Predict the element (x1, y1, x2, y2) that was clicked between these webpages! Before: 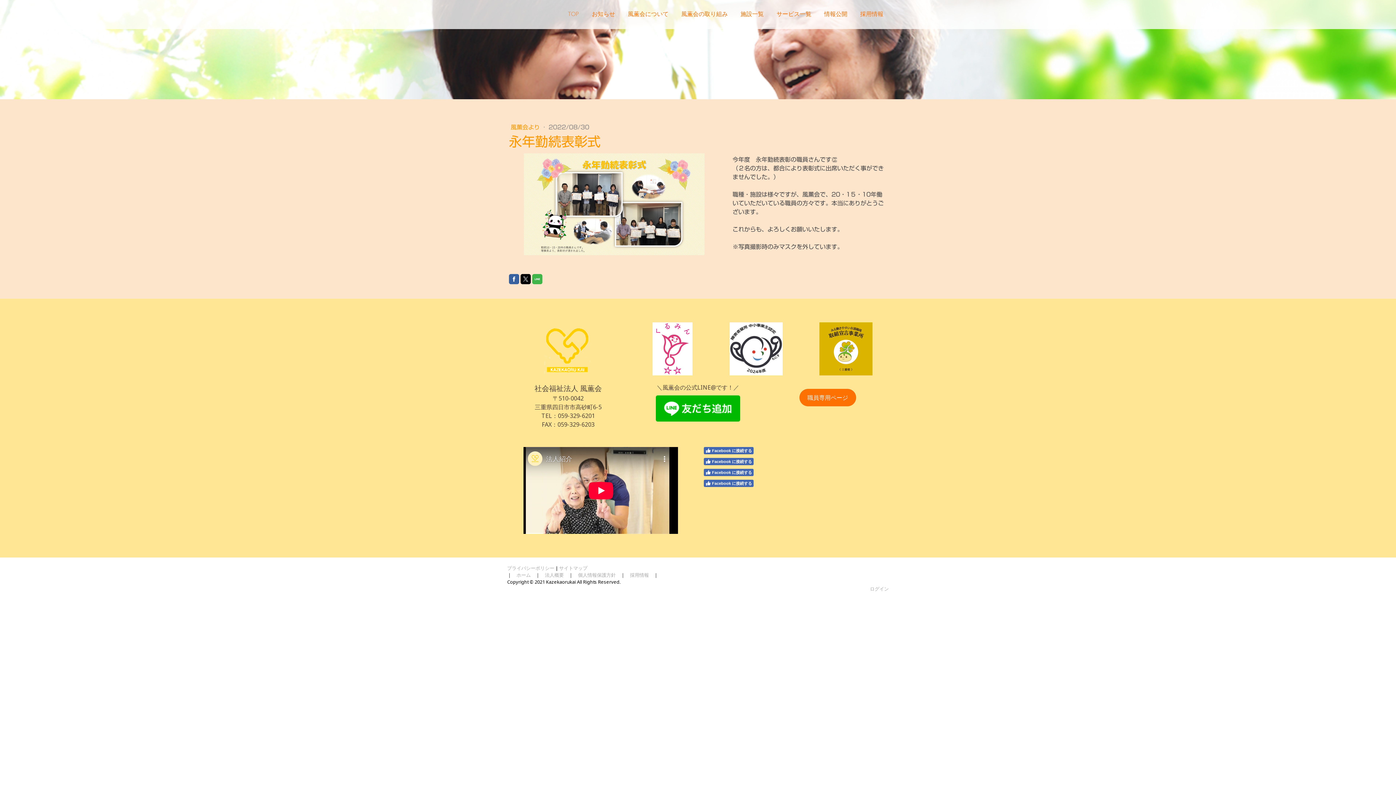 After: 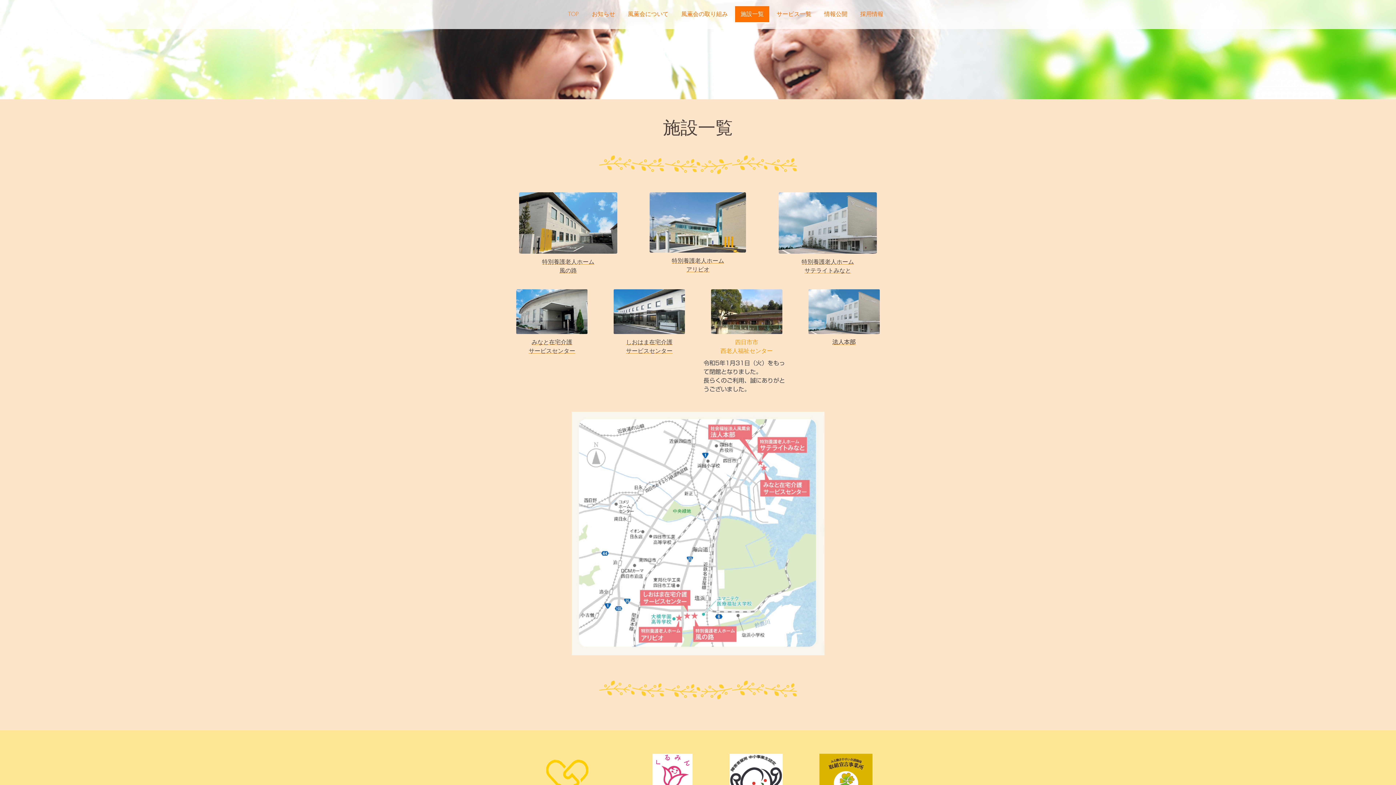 Action: label: 施設一覧 bbox: (735, 6, 769, 23)